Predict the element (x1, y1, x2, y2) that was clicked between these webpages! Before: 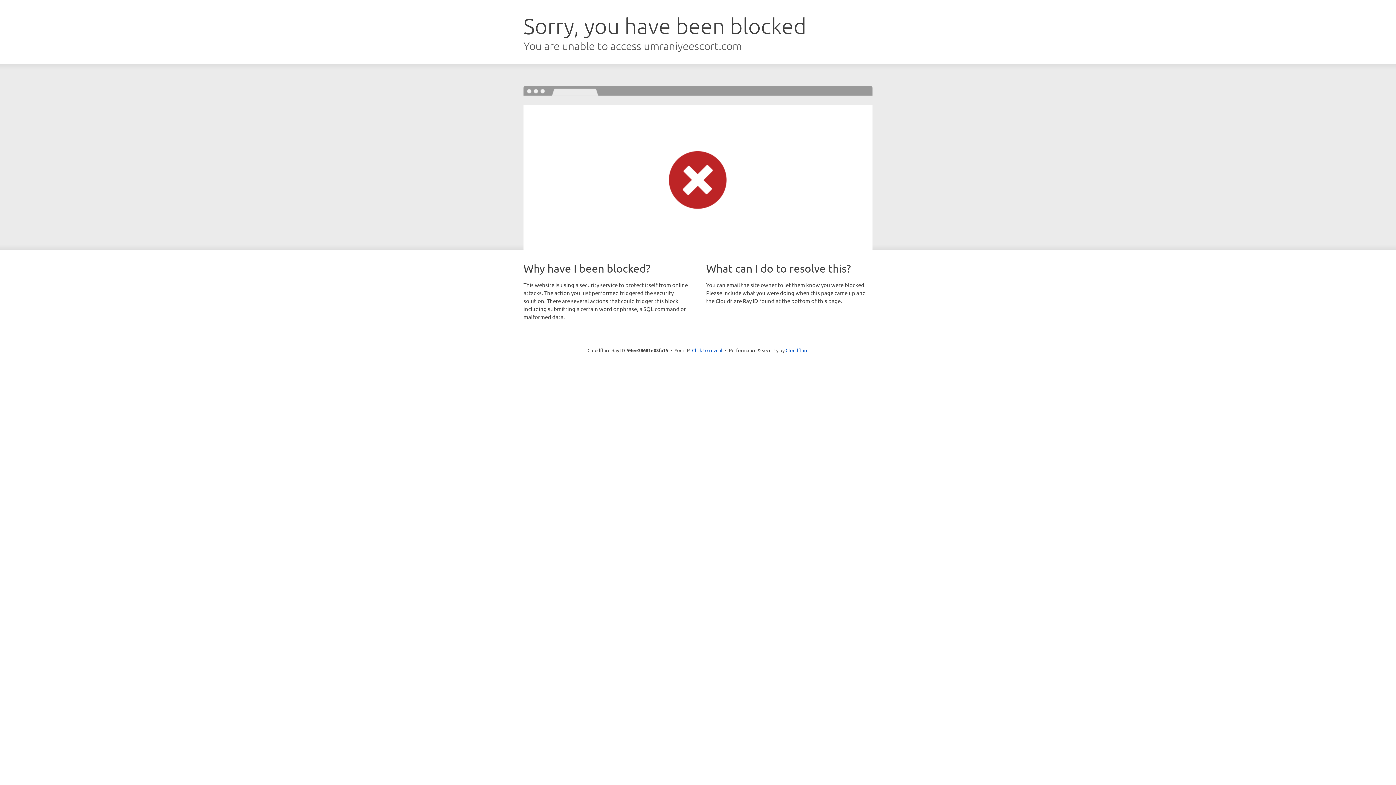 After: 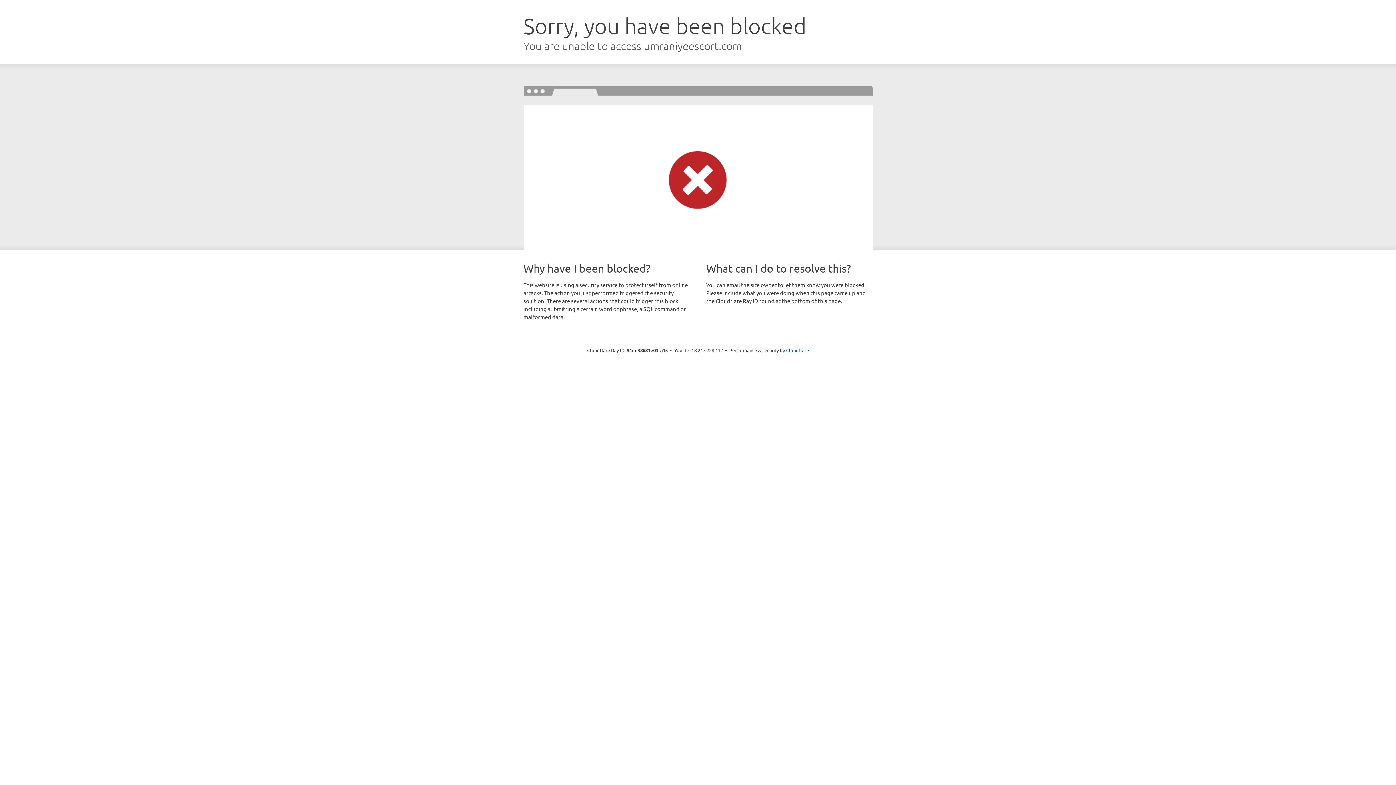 Action: bbox: (692, 346, 722, 353) label: Click to reveal